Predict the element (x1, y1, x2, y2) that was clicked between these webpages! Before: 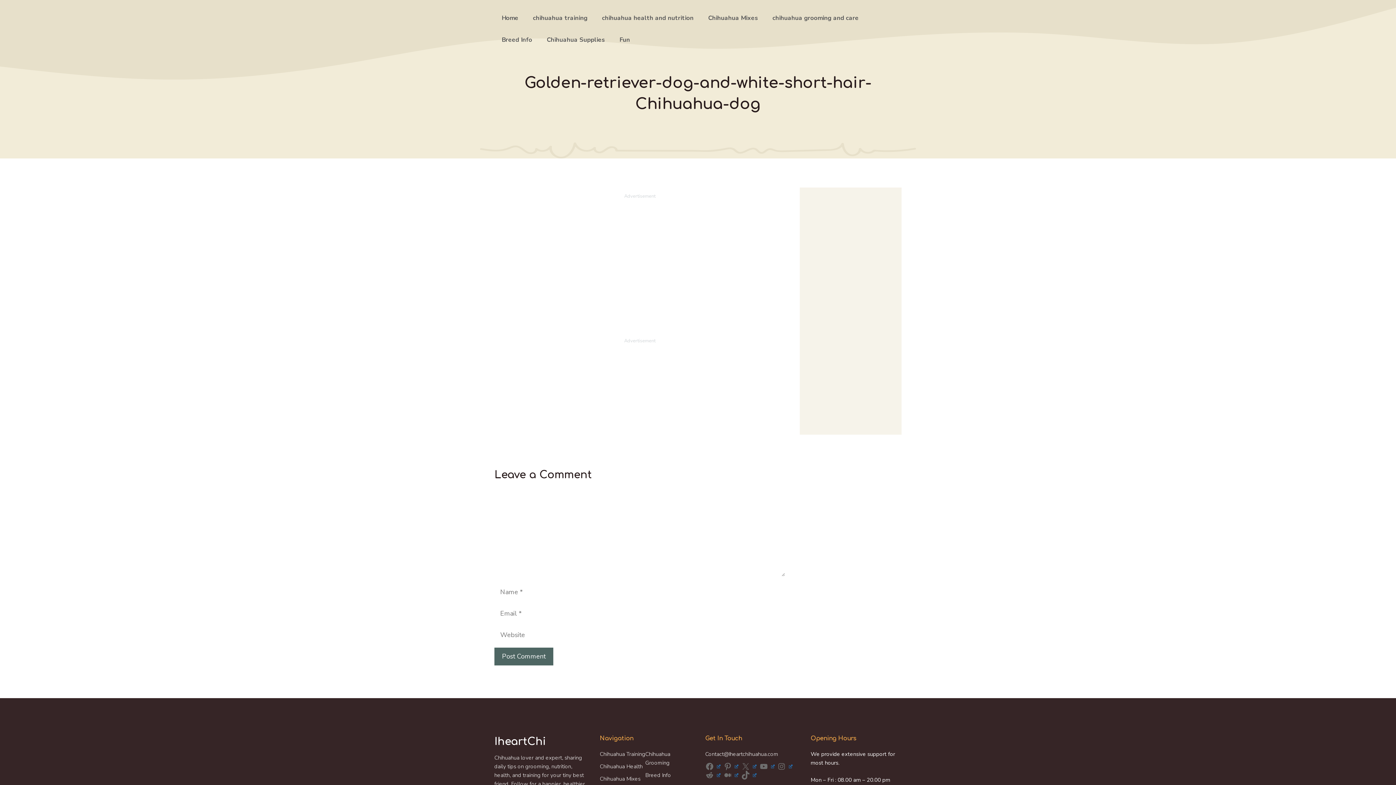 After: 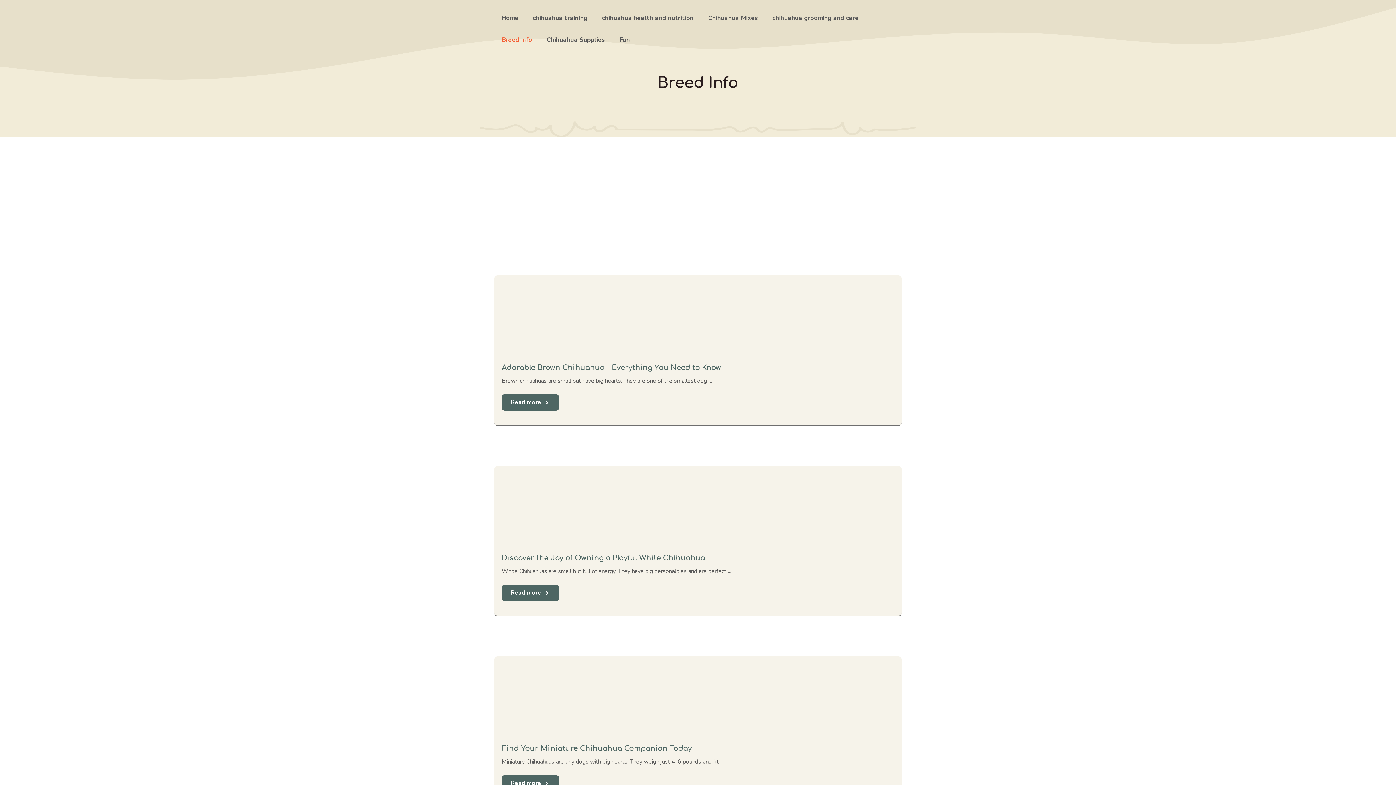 Action: label: Breed Info bbox: (494, 29, 539, 50)